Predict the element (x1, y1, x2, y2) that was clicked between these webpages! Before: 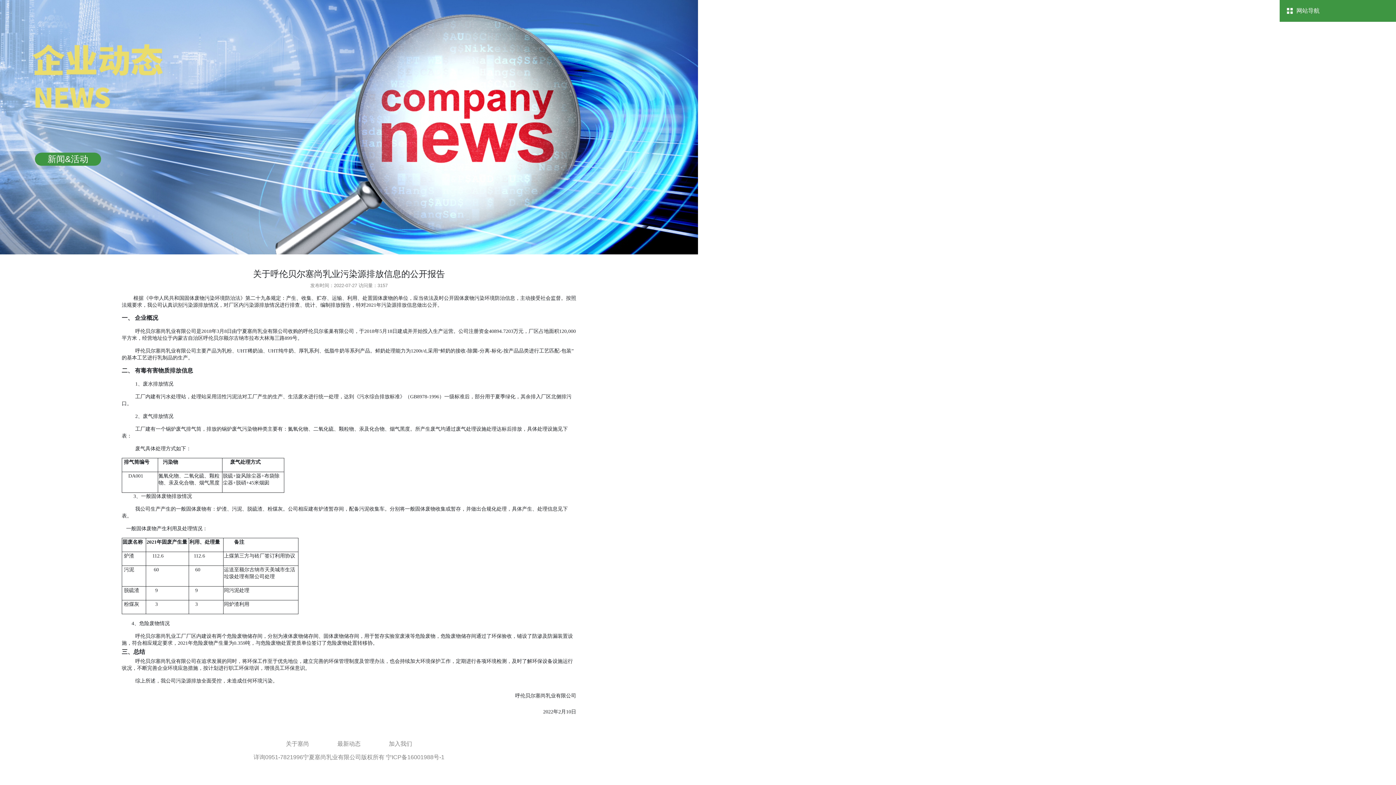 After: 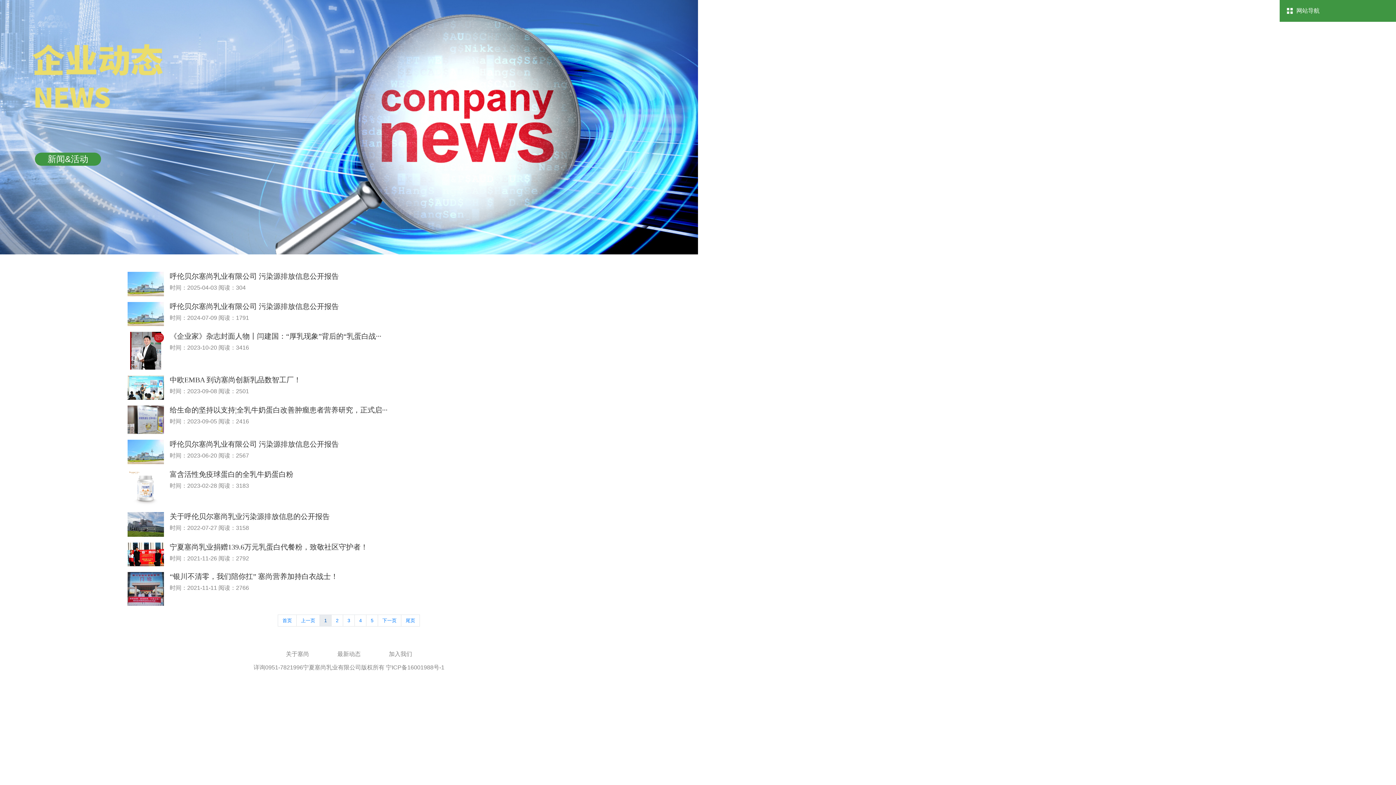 Action: label: 最新动态 bbox: (337, 741, 360, 747)